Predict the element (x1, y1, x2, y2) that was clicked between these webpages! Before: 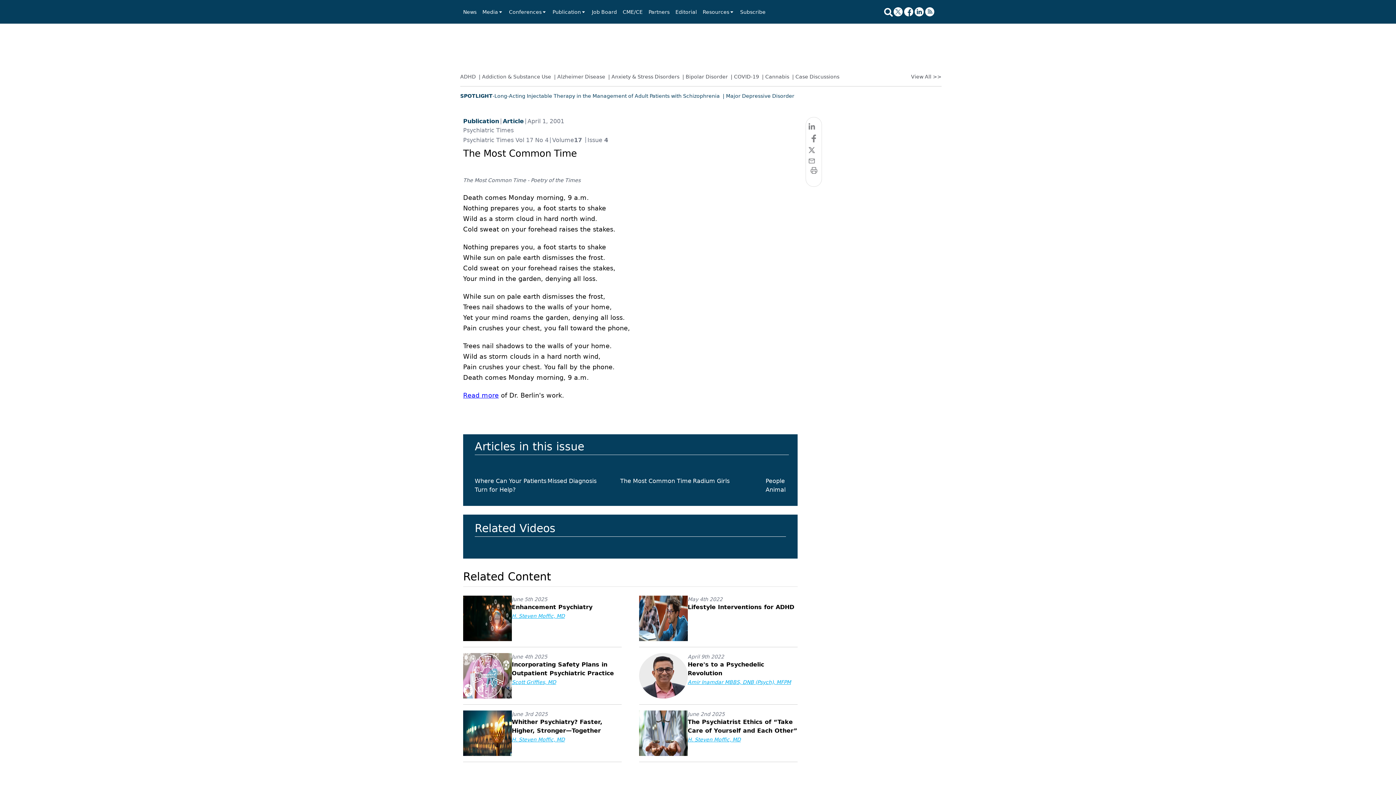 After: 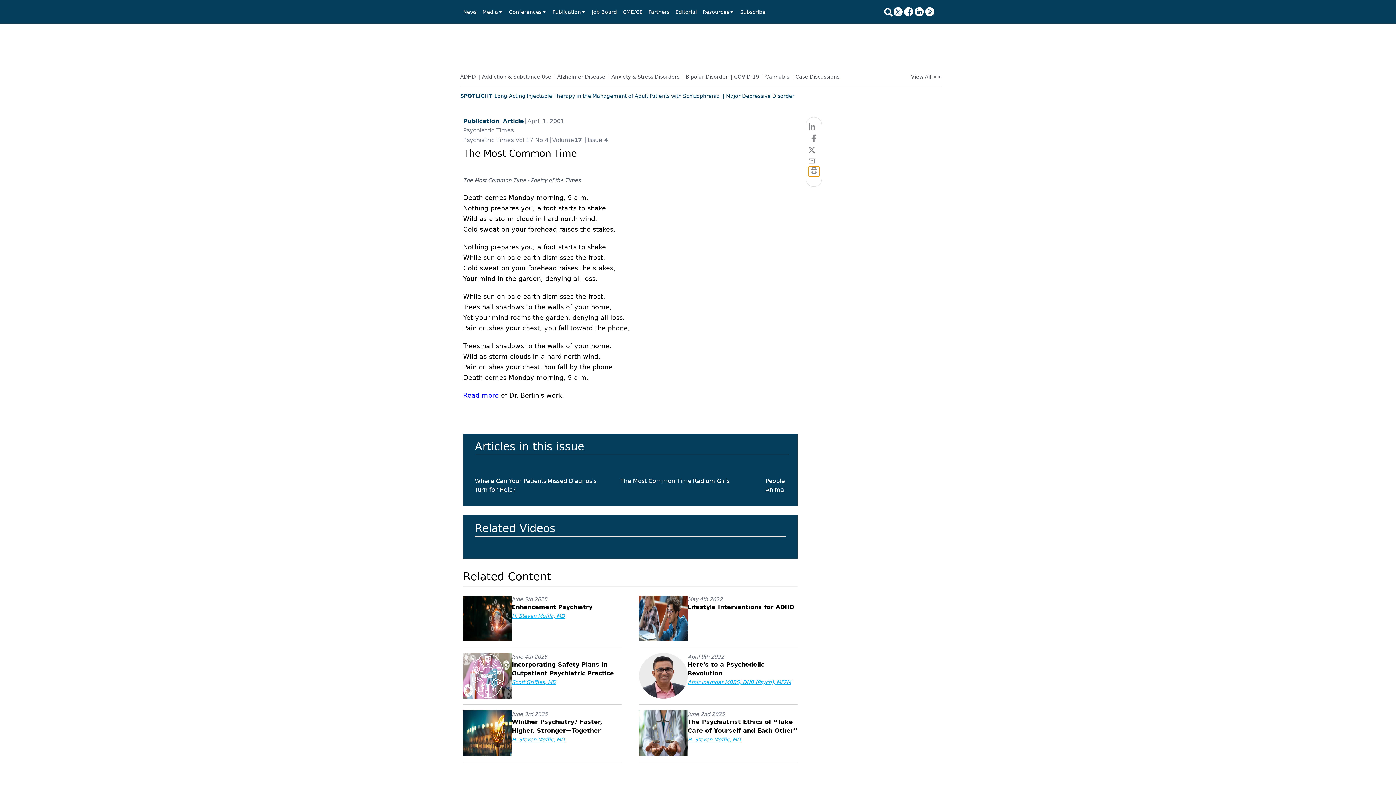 Action: bbox: (808, 166, 819, 176)